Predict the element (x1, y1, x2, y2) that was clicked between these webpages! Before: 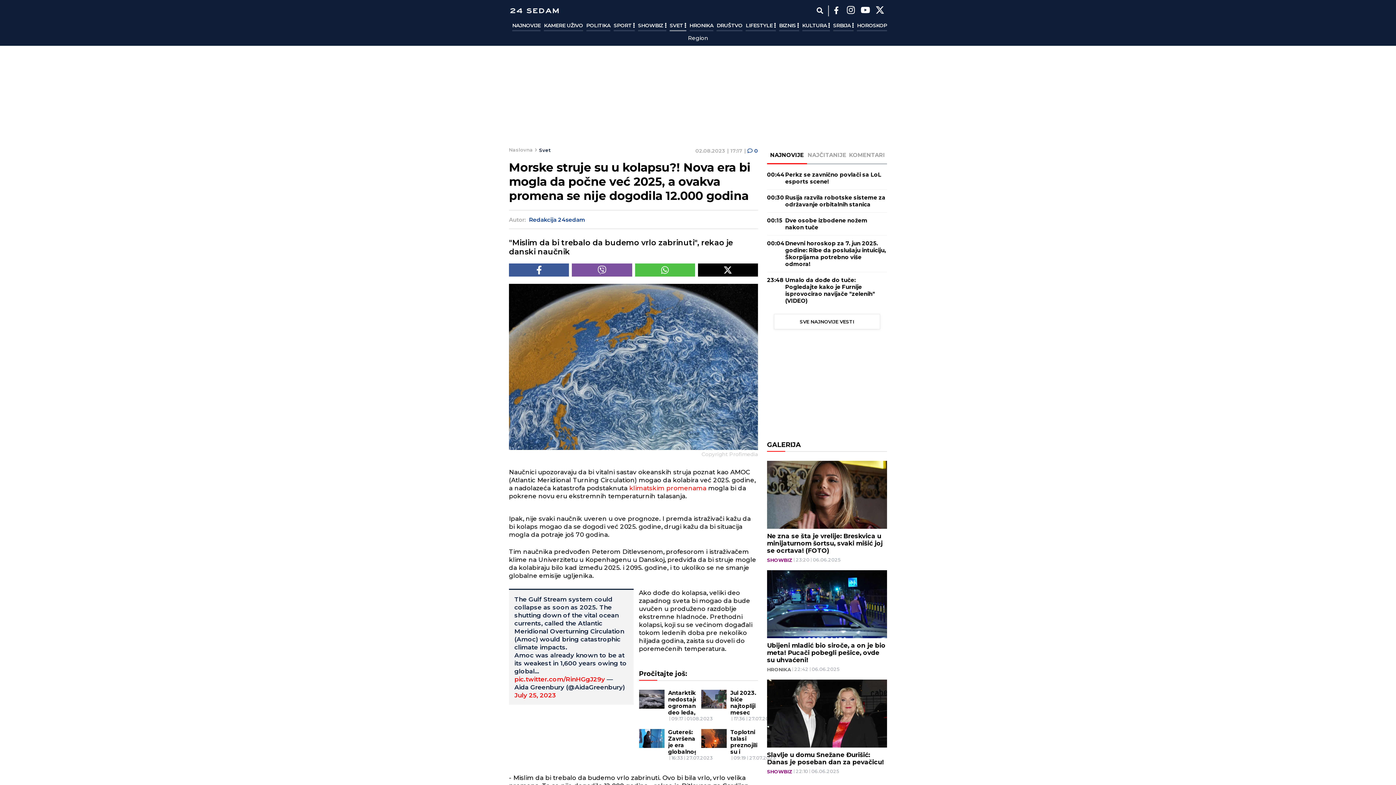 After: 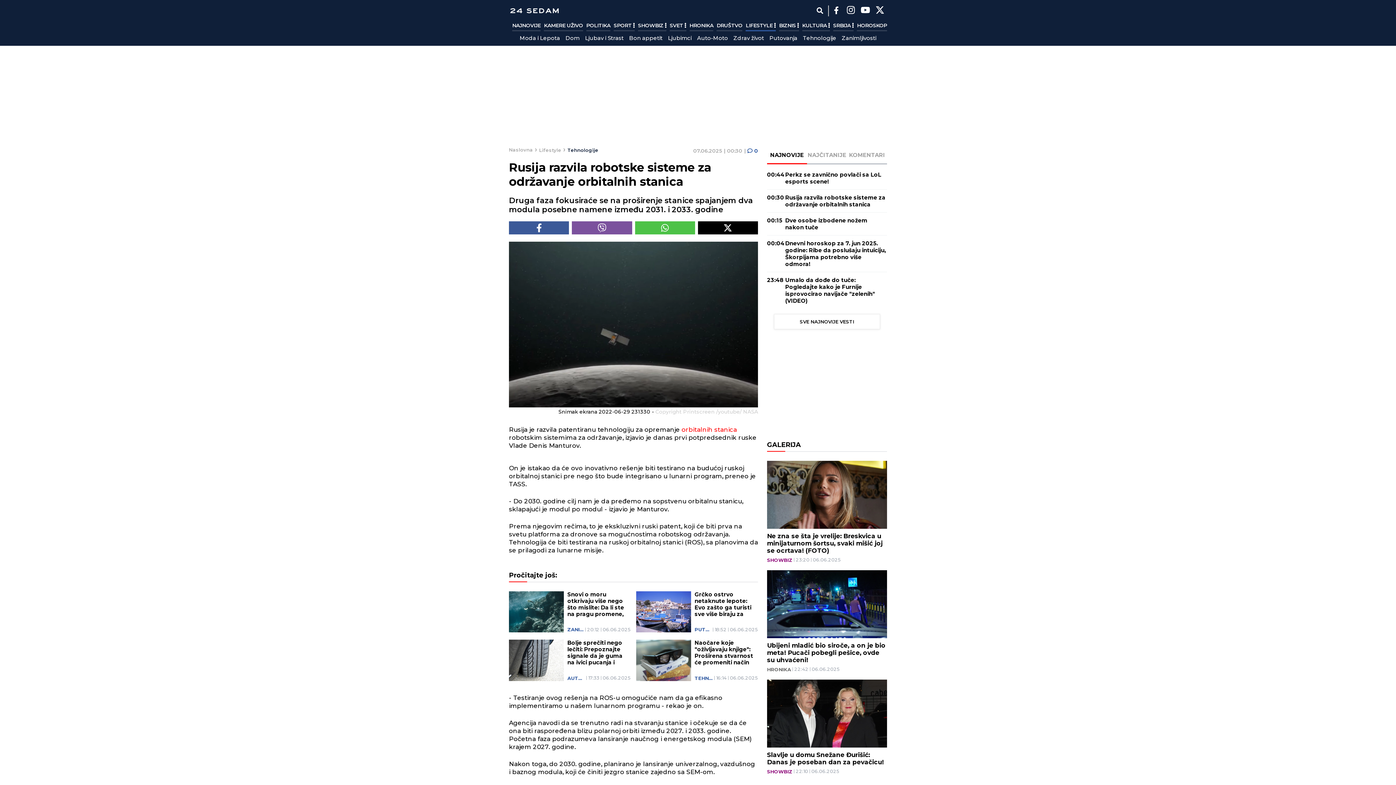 Action: bbox: (785, 194, 887, 208) label: Rusija razvila robotske sisteme za održavanje orbitalnih stanica